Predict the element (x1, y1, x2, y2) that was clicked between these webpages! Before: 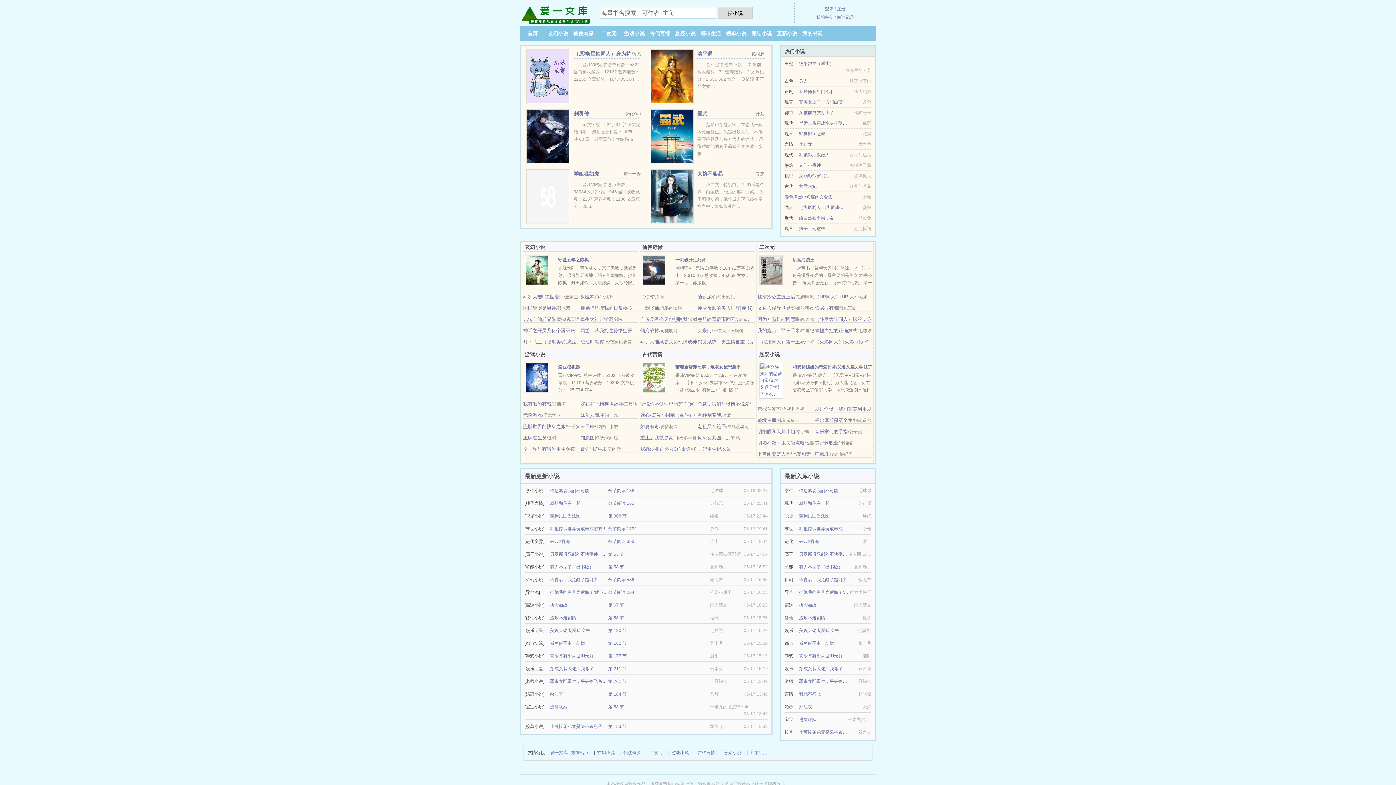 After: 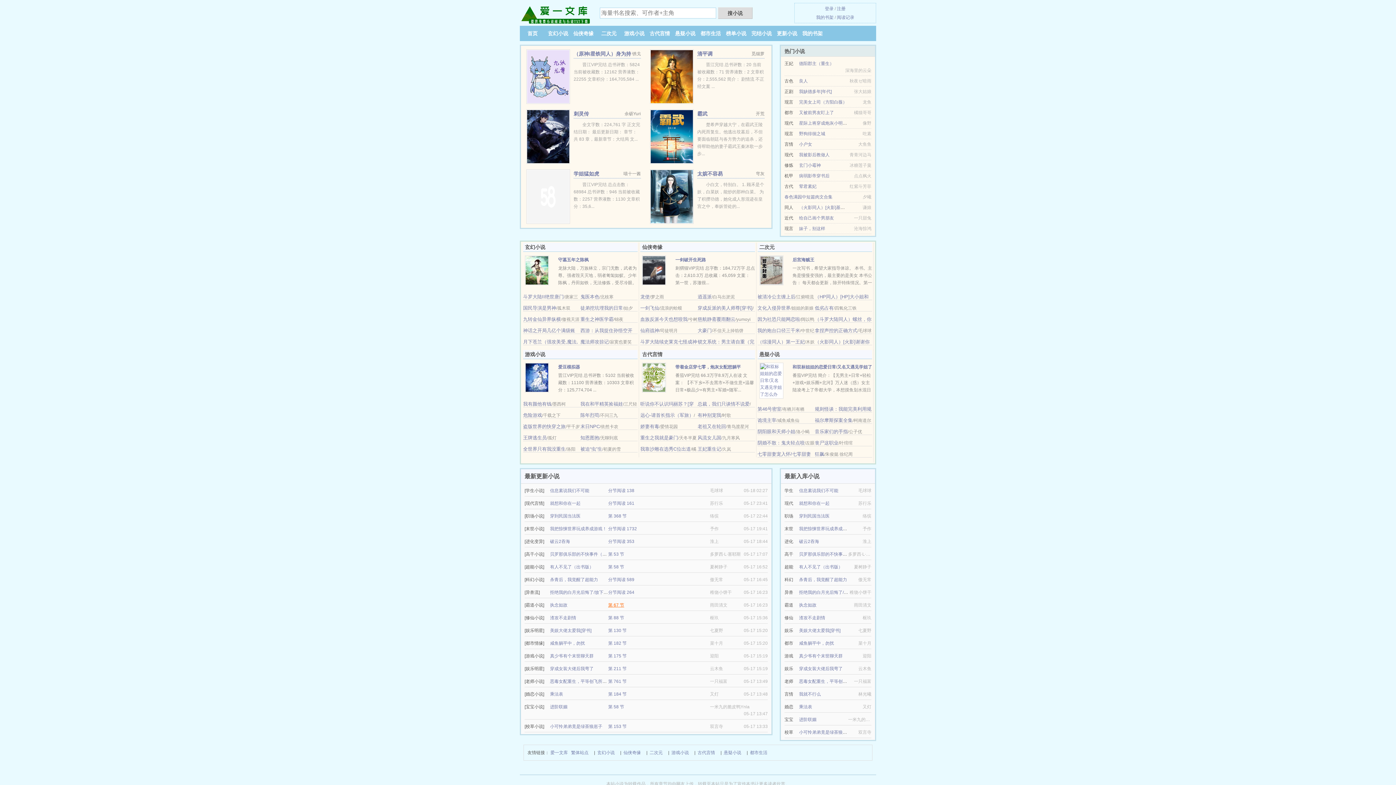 Action: bbox: (608, 602, 624, 608) label: 第 67 节